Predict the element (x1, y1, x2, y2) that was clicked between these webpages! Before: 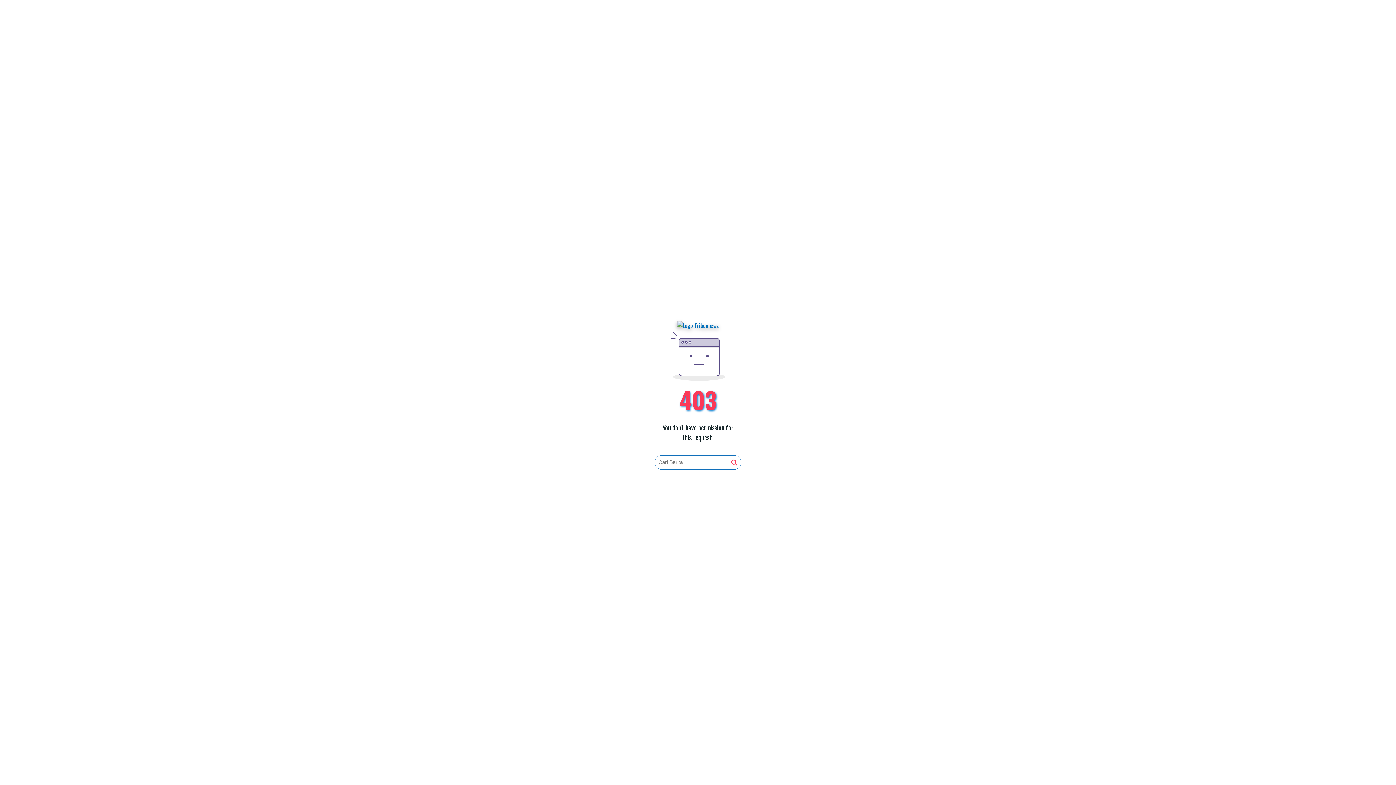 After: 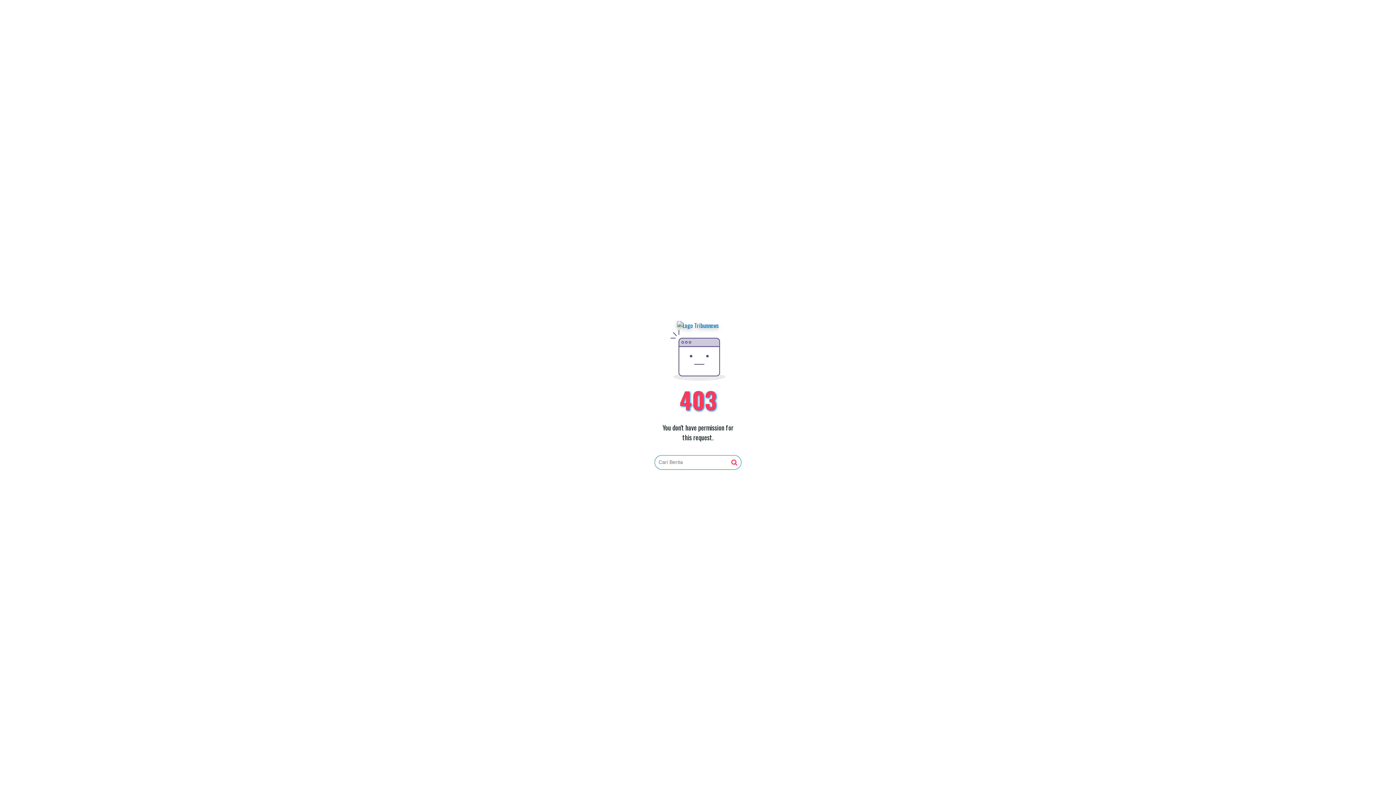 Action: bbox: (677, 321, 719, 330)